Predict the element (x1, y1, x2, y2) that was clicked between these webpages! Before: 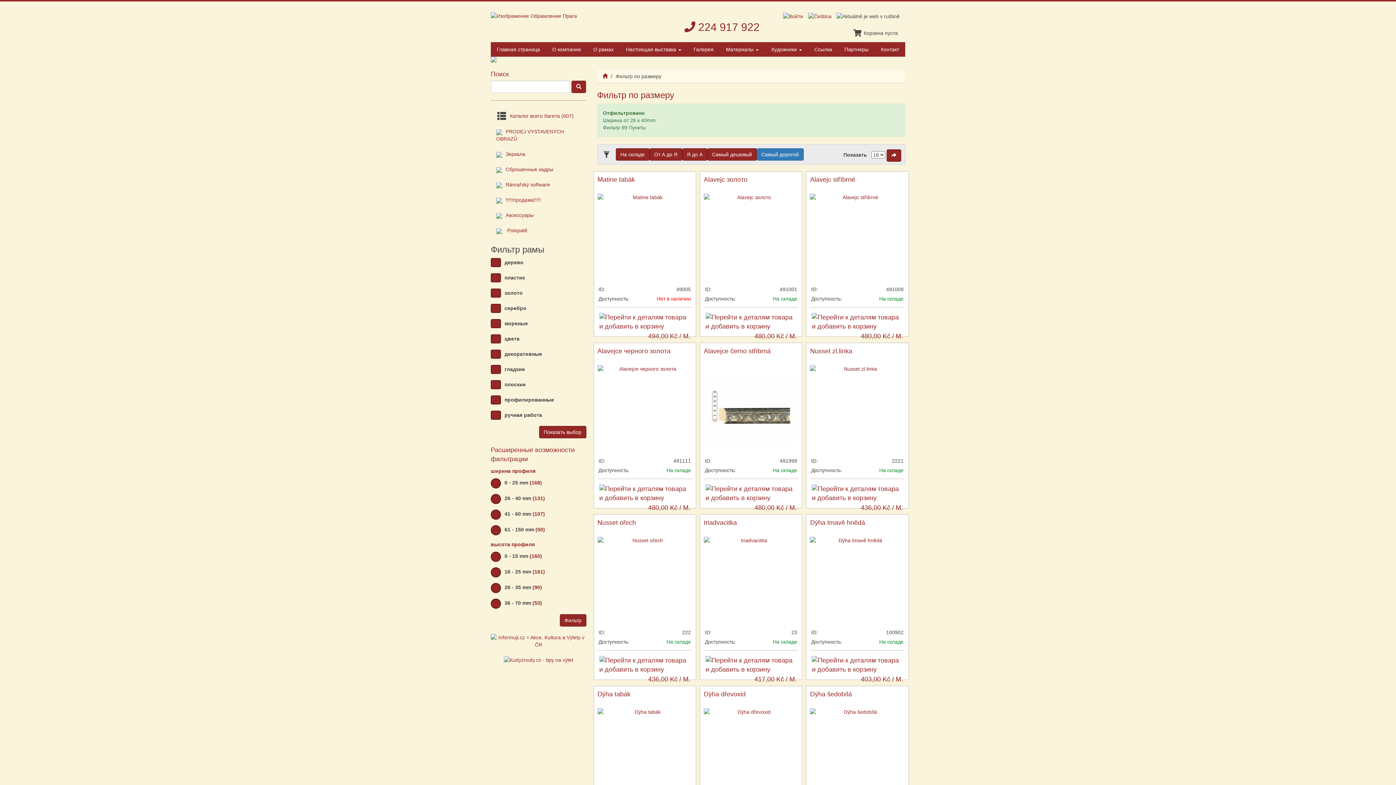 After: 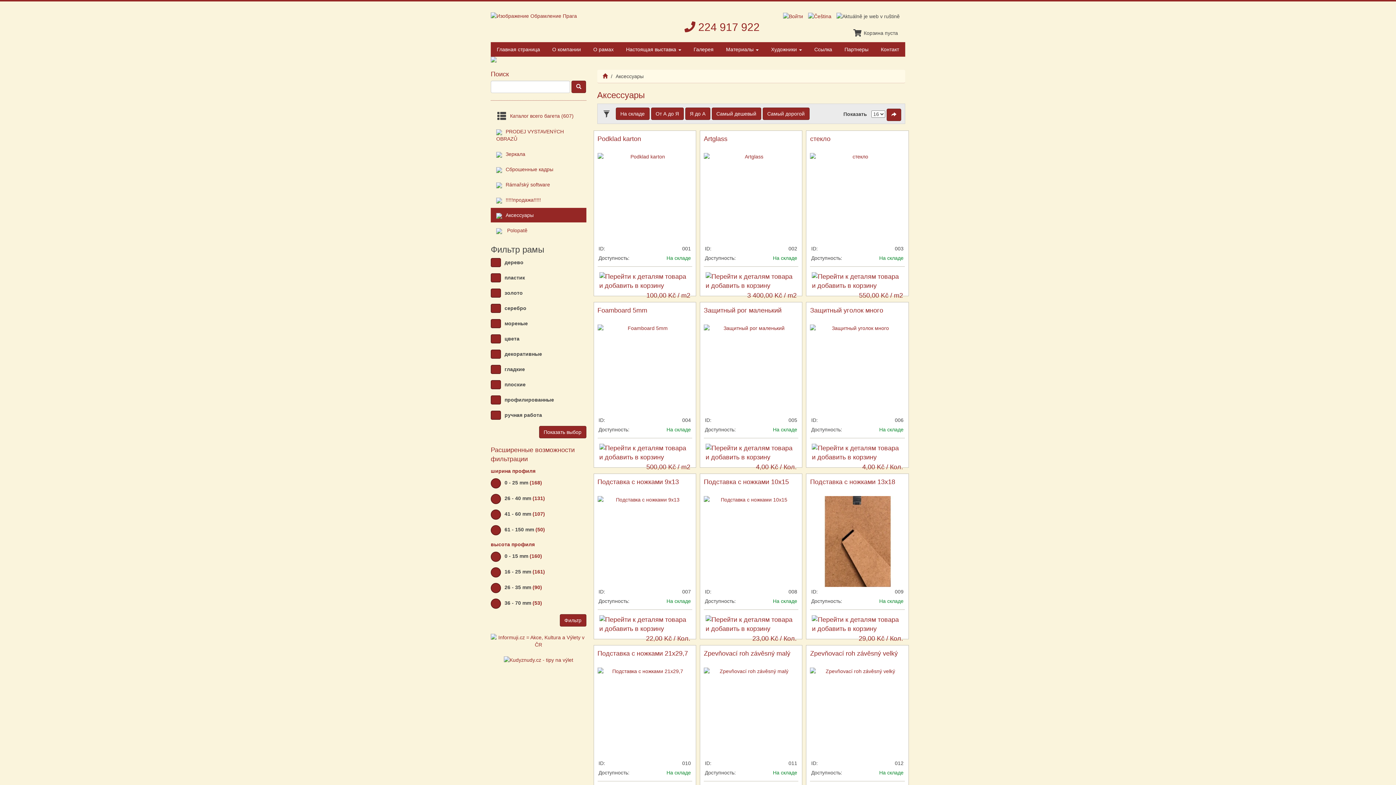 Action: label: Aксессуары bbox: (490, 208, 586, 222)